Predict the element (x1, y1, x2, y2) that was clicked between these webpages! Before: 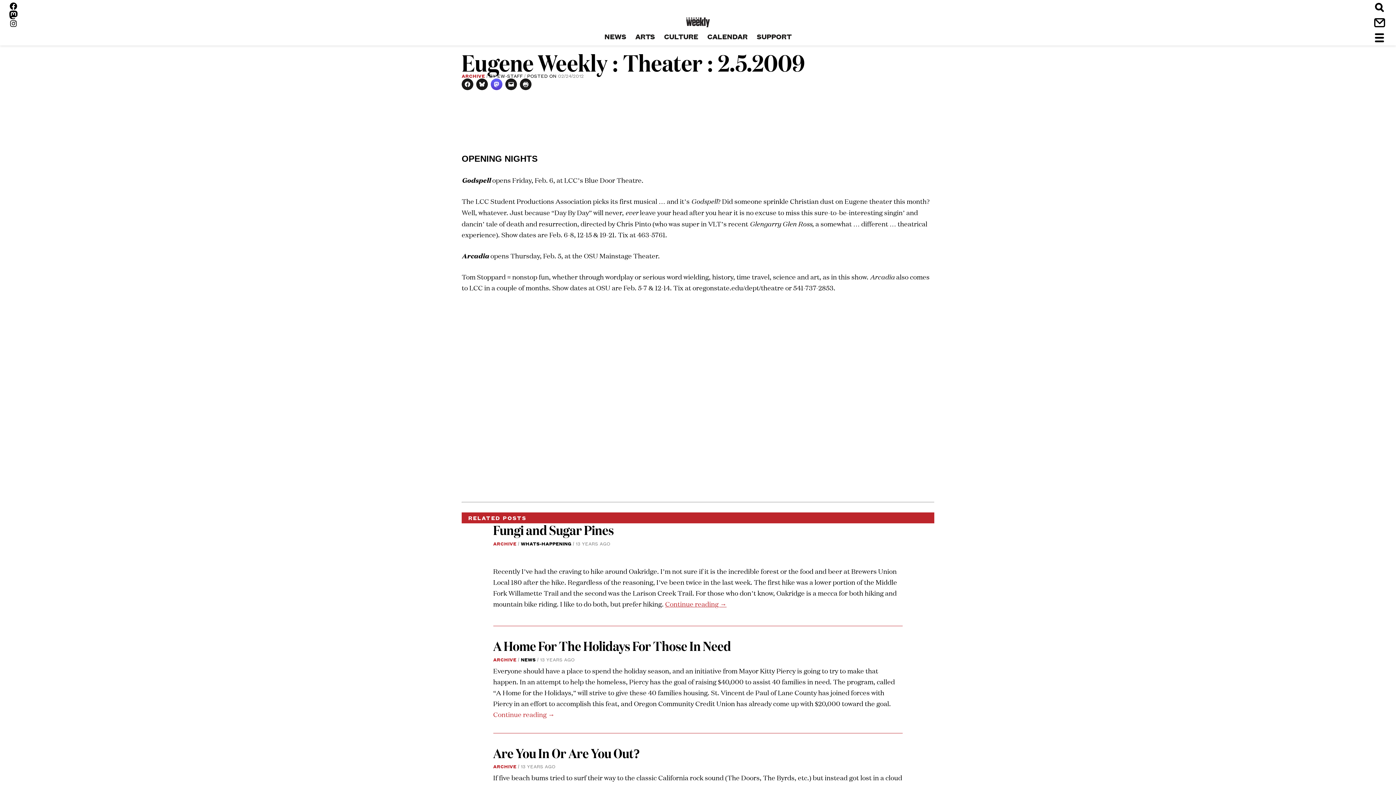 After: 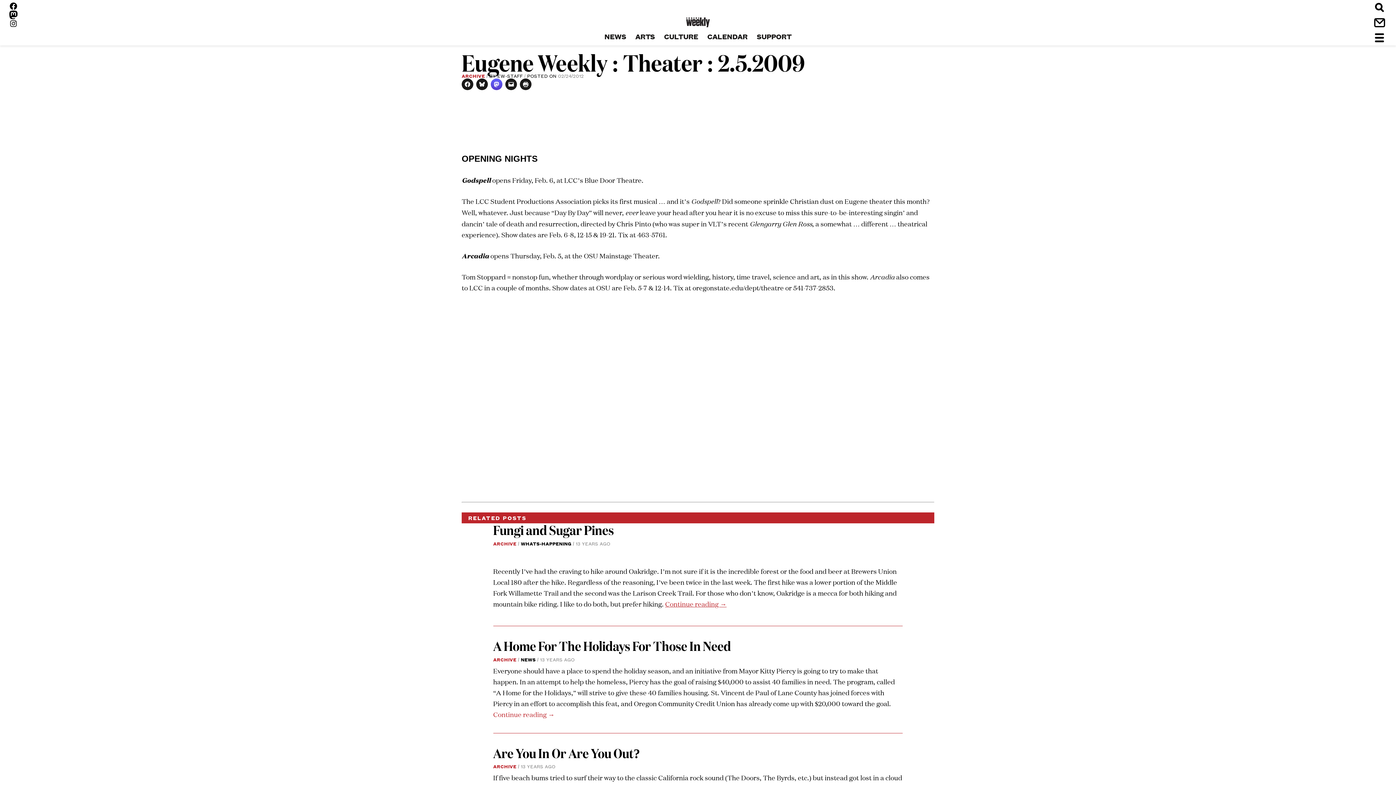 Action: label: 02/24/2012 bbox: (558, 72, 584, 79)